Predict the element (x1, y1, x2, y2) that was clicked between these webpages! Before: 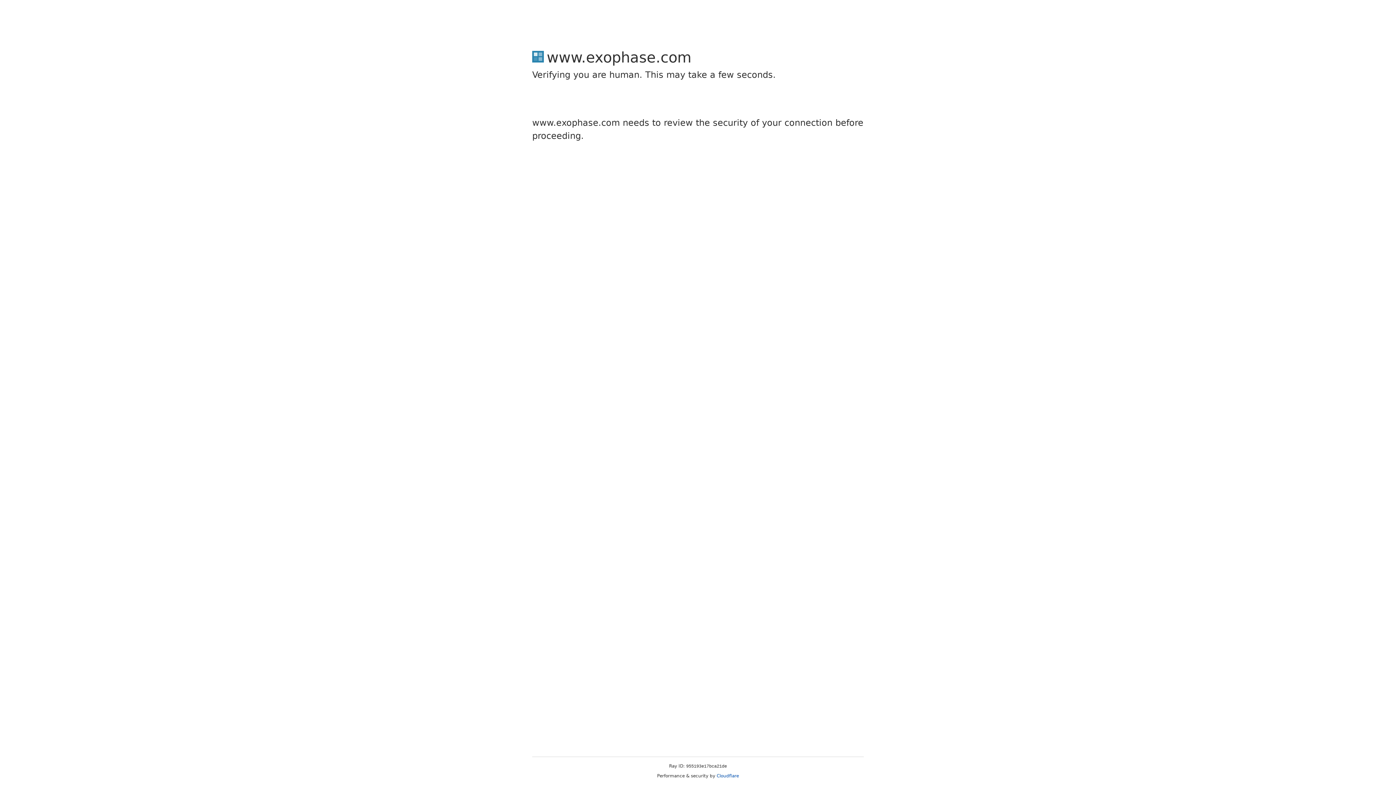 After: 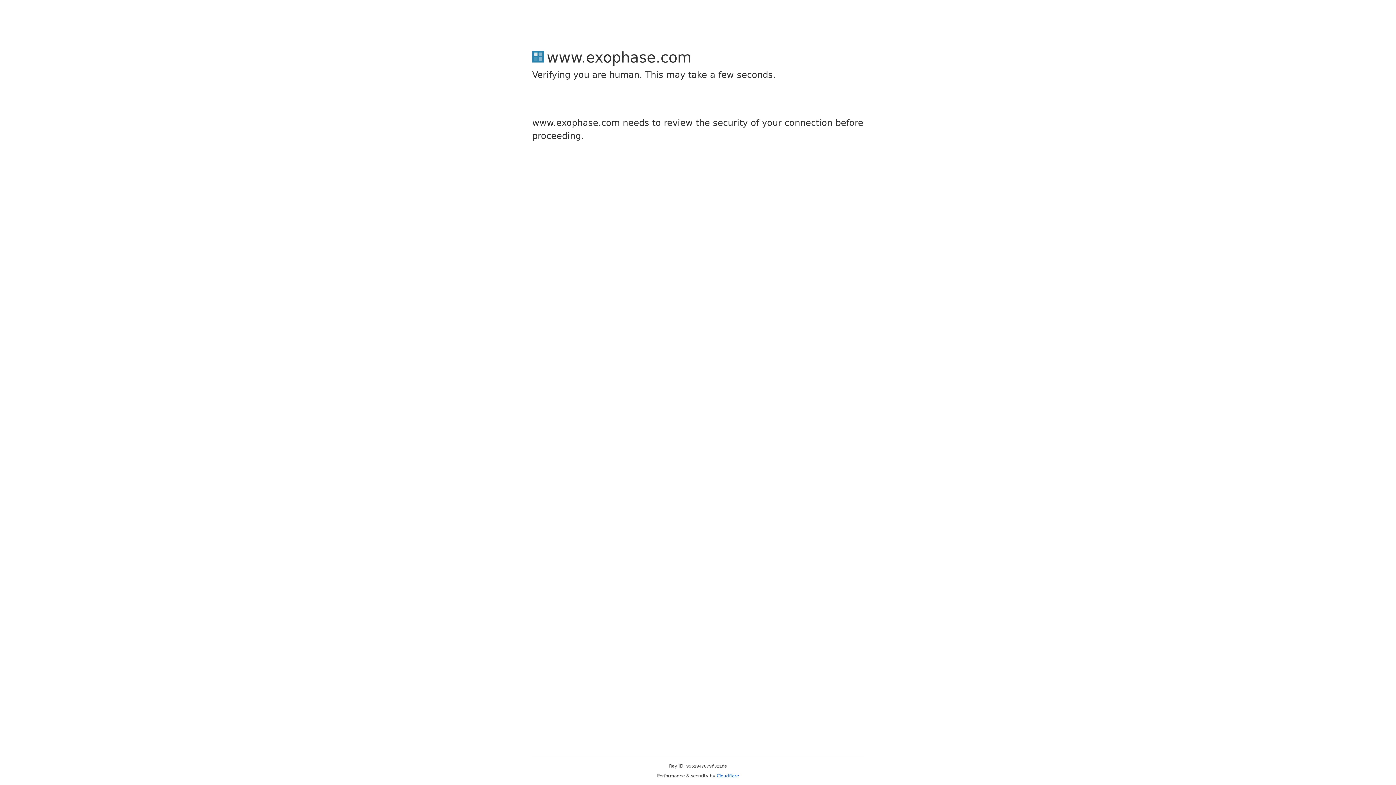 Action: bbox: (716, 773, 739, 778) label: Cloudflare